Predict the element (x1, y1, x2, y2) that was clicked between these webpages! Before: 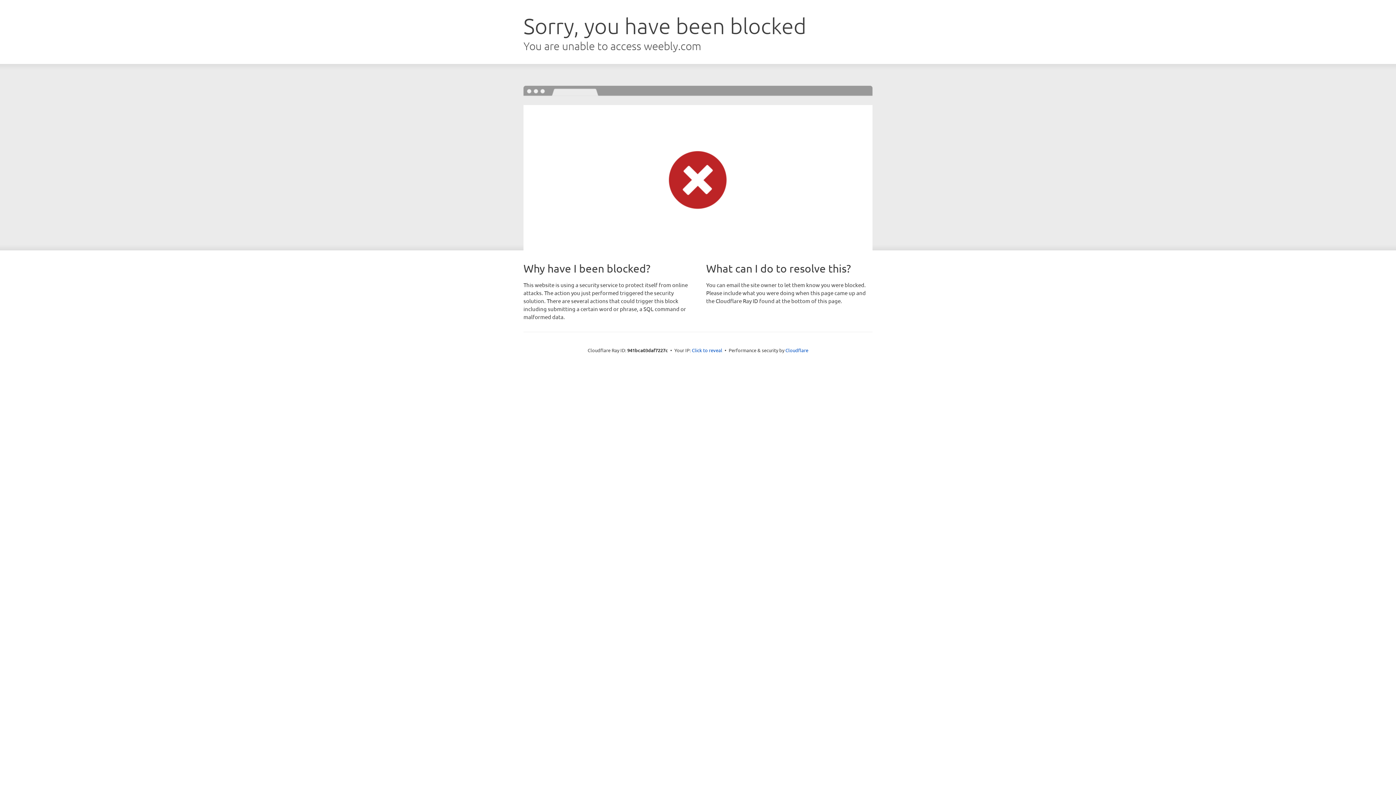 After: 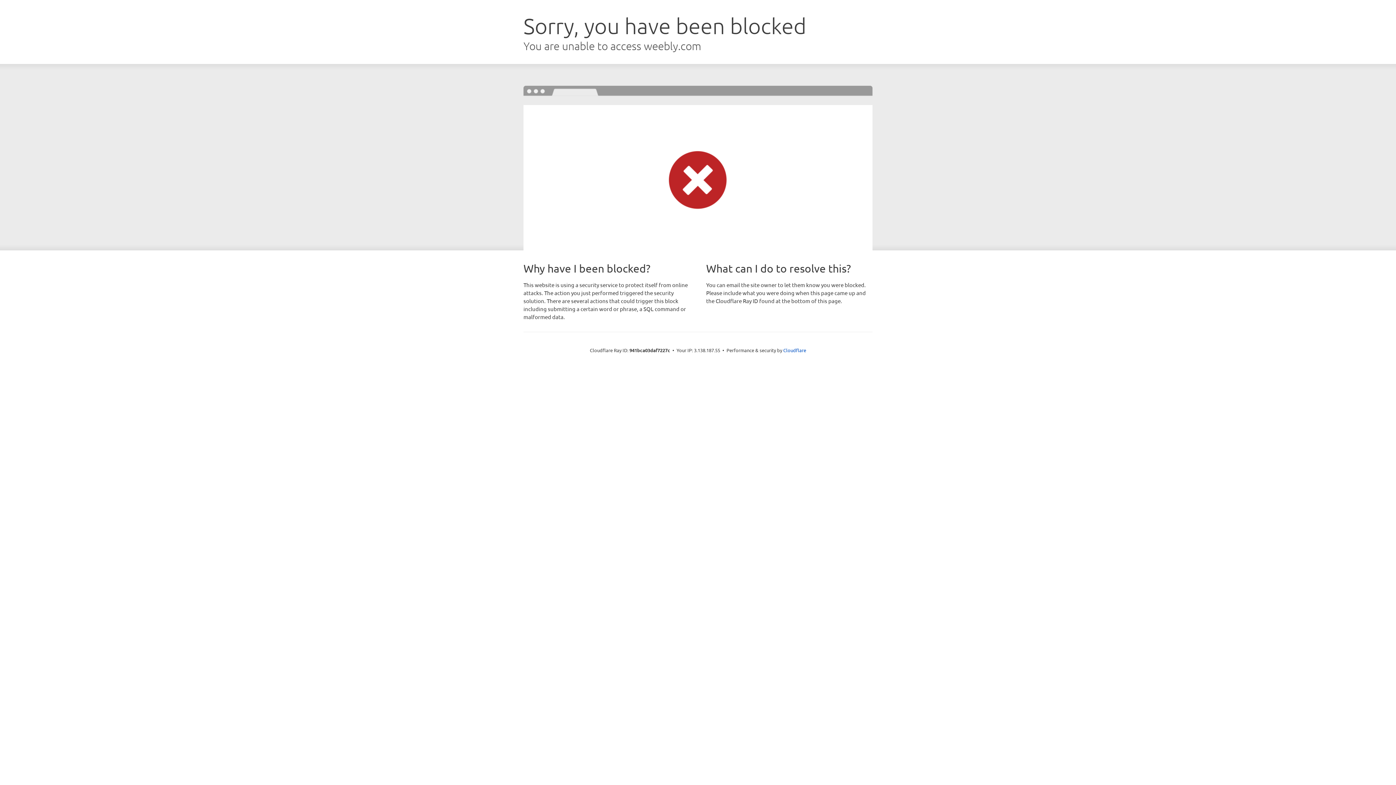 Action: bbox: (692, 346, 722, 353) label: Click to reveal